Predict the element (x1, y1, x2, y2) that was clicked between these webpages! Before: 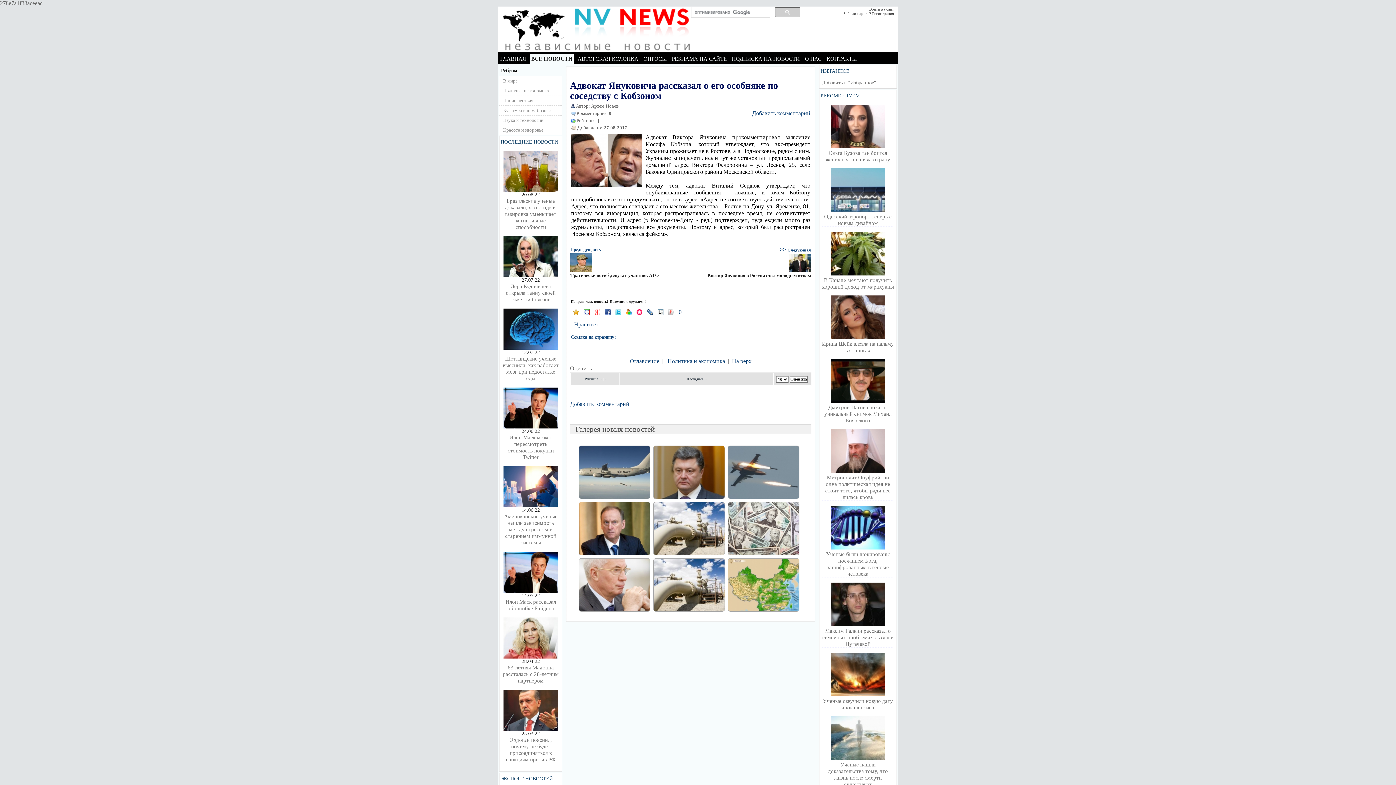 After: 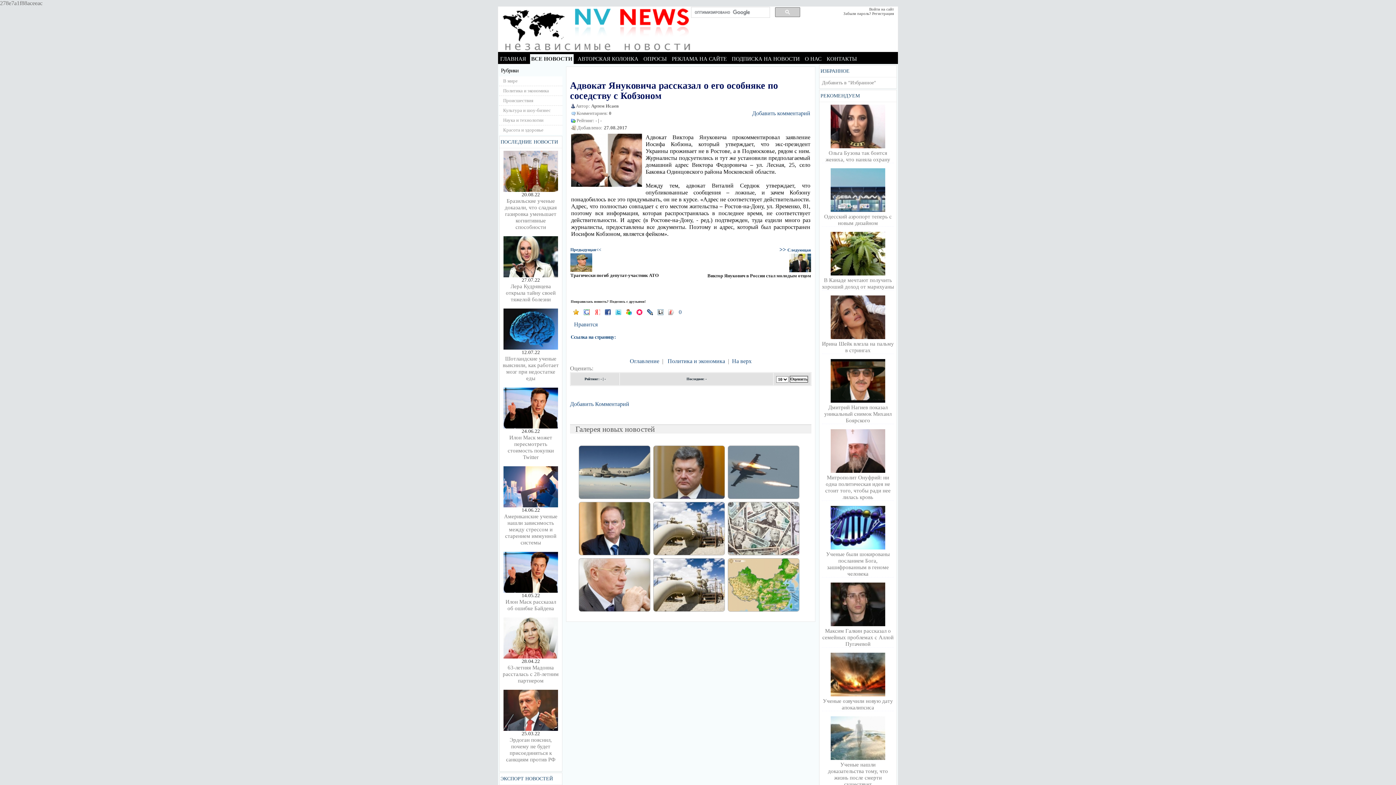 Action: bbox: (605, 310, 610, 316)